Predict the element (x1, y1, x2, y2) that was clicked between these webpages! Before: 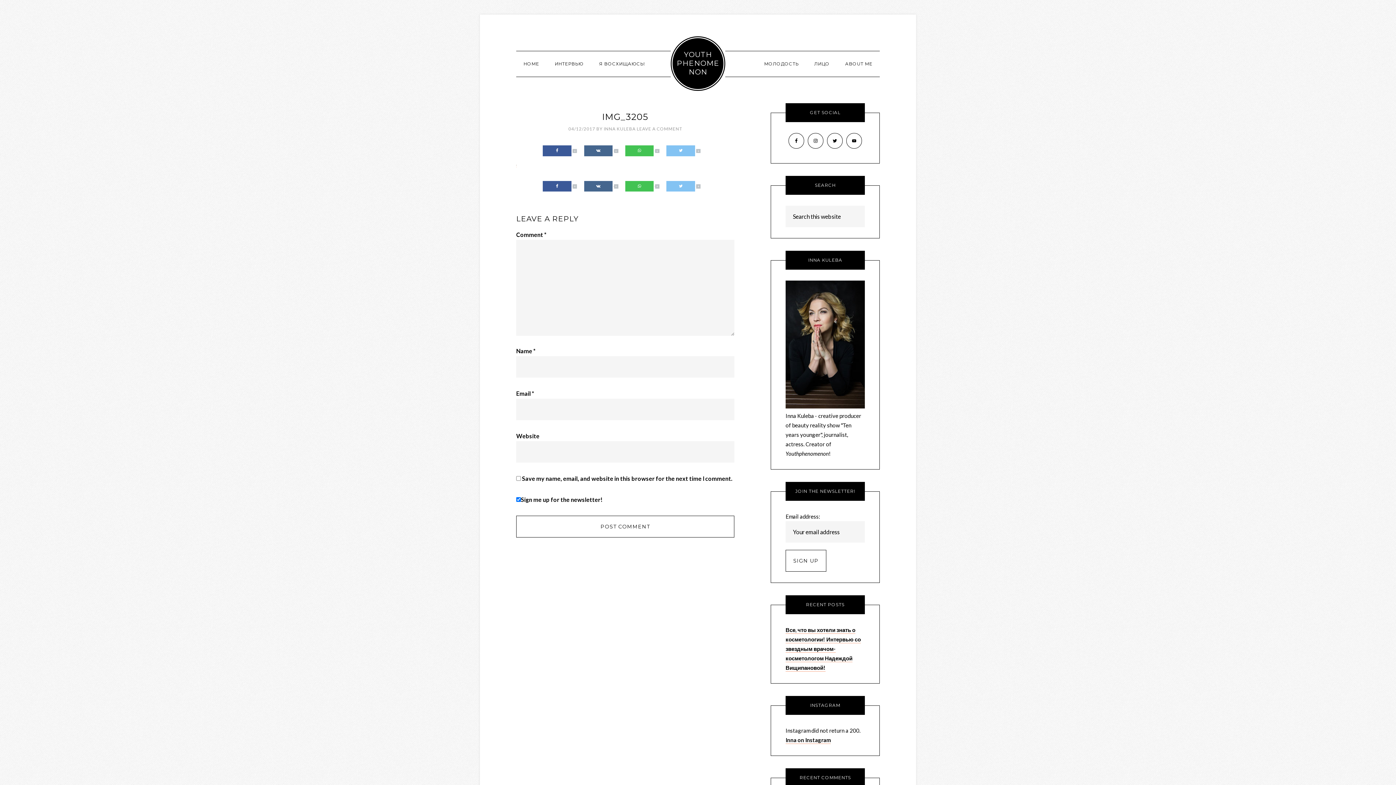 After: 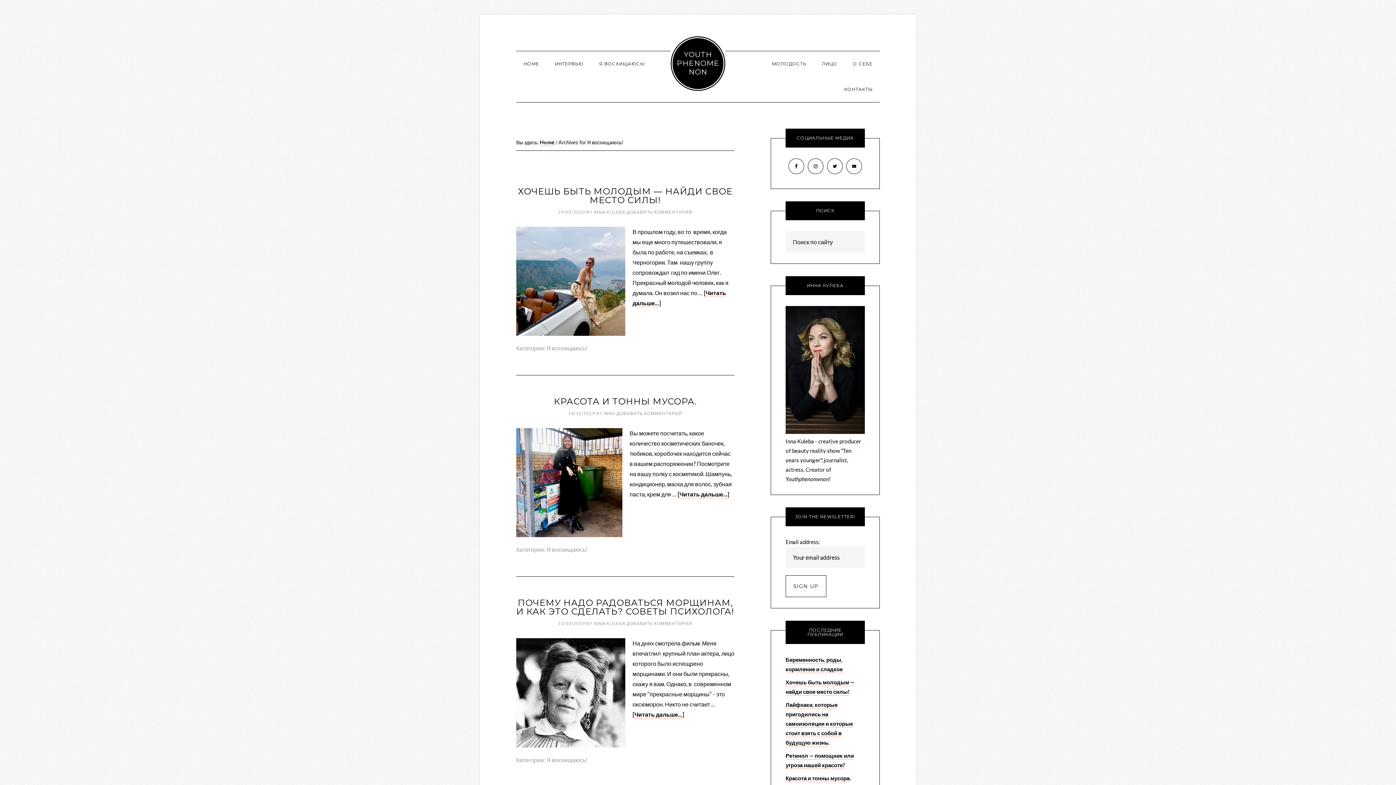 Action: bbox: (592, 51, 652, 76) label: Я ВОСХИЩАЮСЬ!